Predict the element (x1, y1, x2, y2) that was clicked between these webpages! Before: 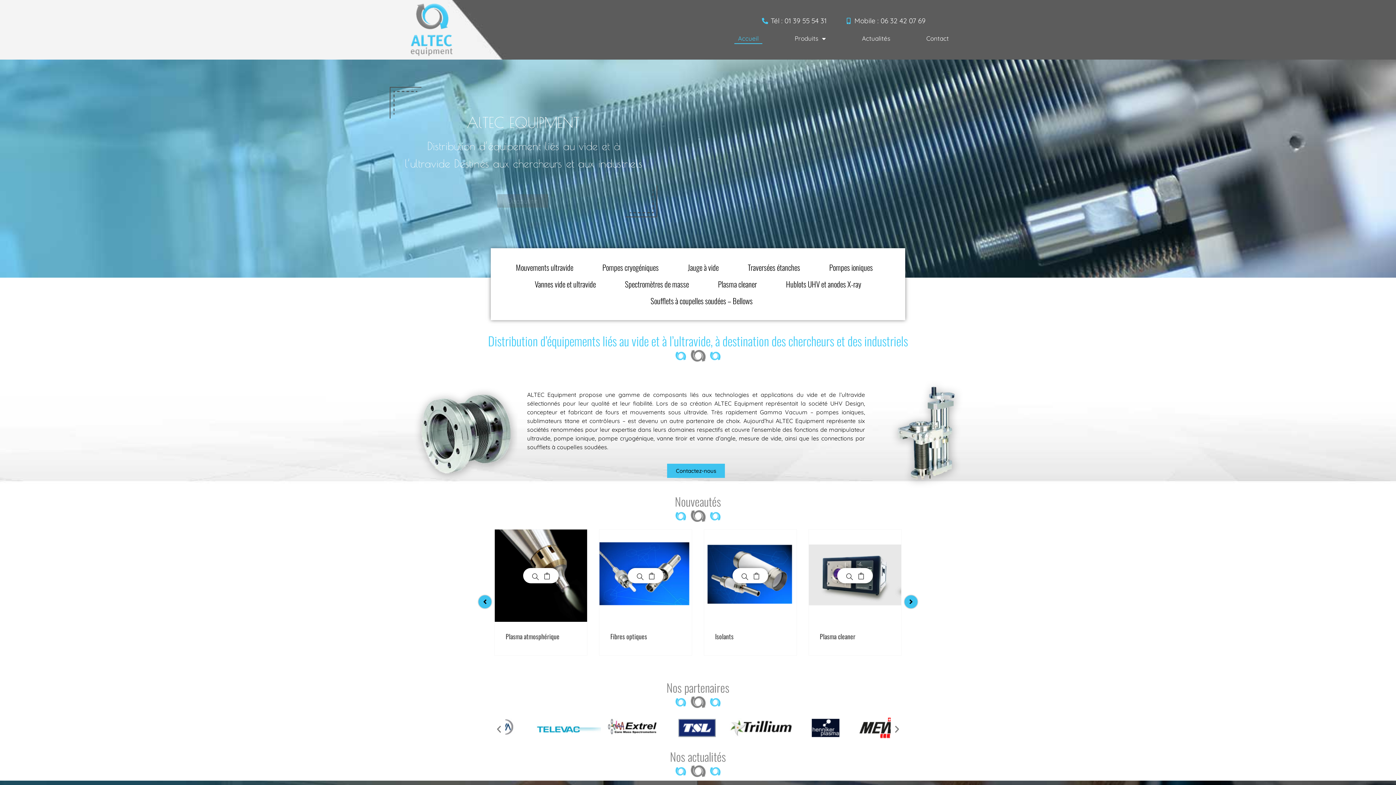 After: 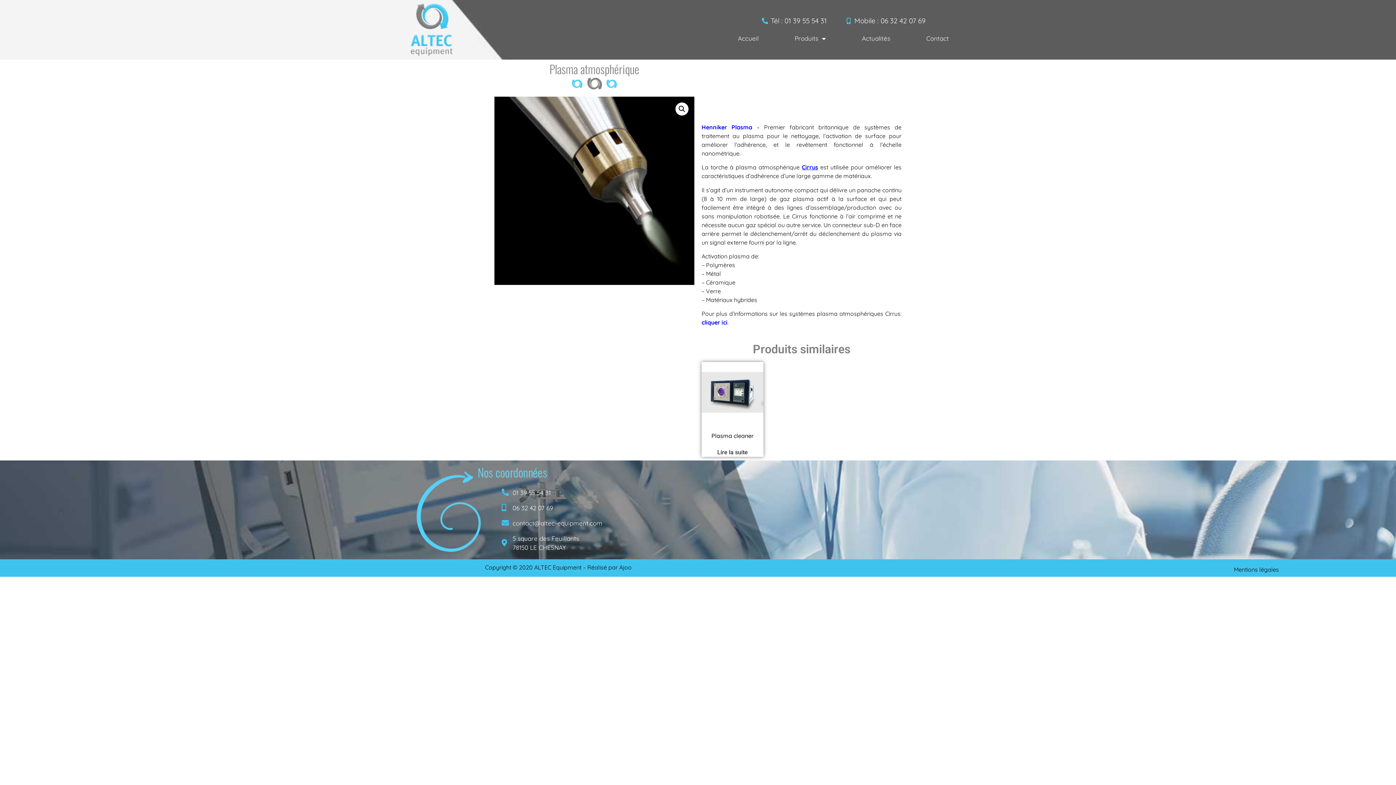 Action: bbox: (820, 632, 873, 641) label: Plasma atmosphérique